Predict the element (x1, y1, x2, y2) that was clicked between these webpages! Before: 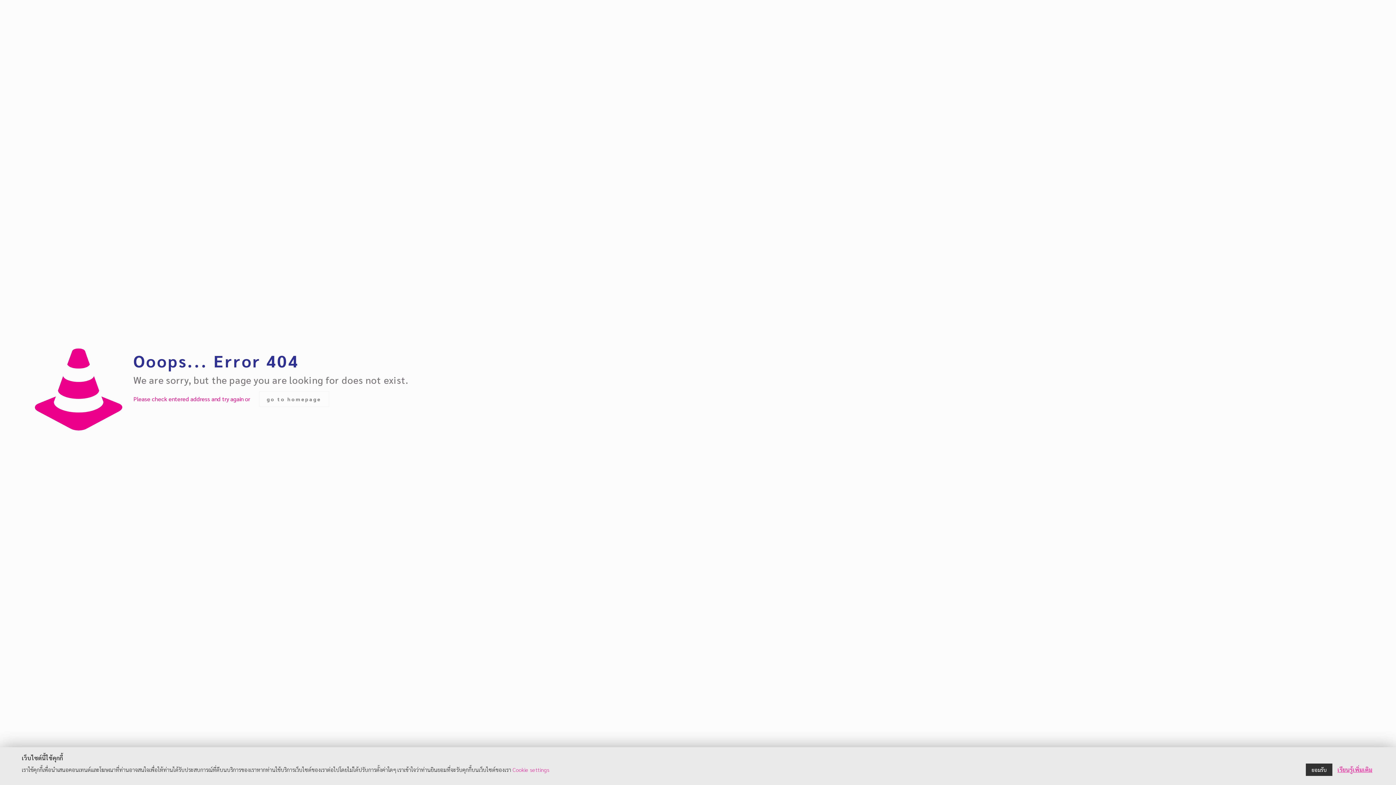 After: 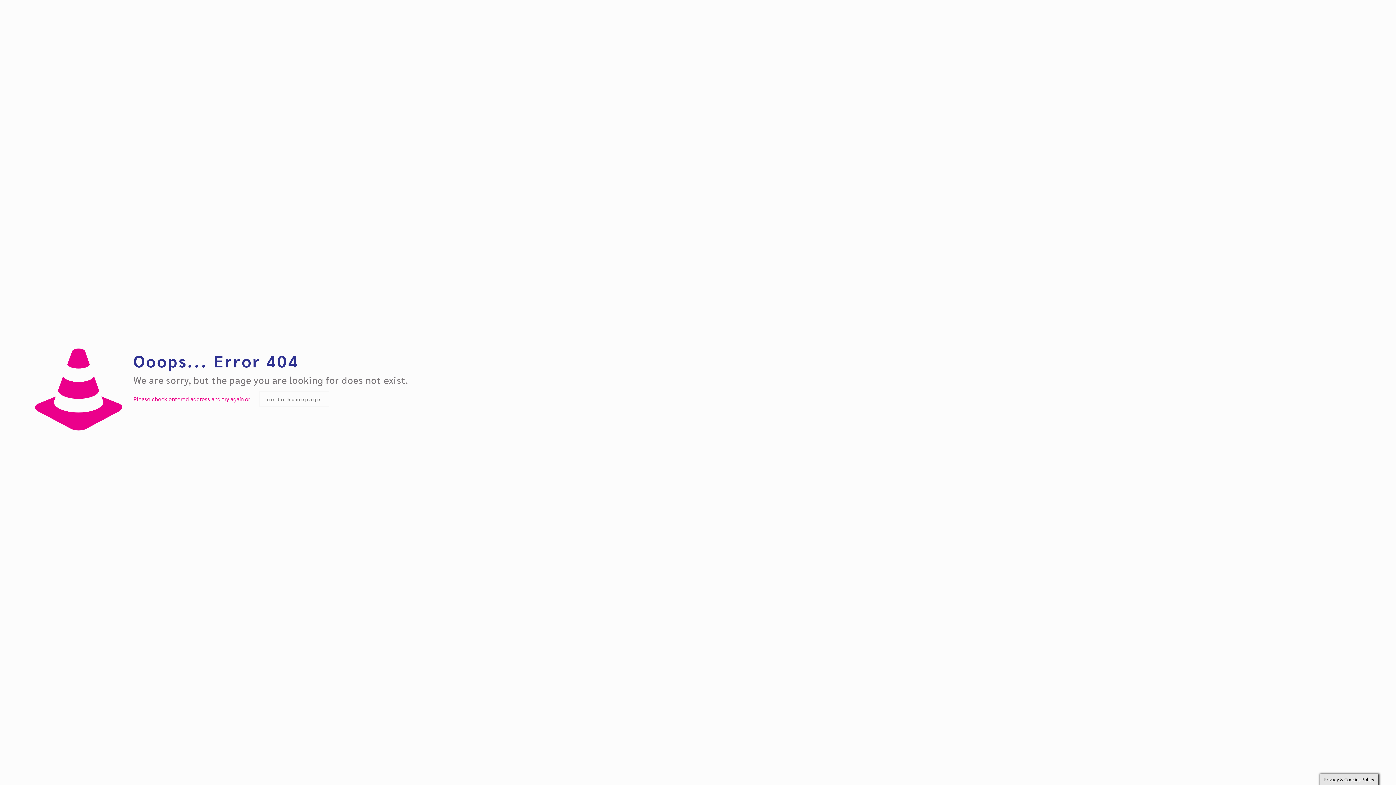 Action: bbox: (1306, 764, 1332, 776) label: ยอมรับ